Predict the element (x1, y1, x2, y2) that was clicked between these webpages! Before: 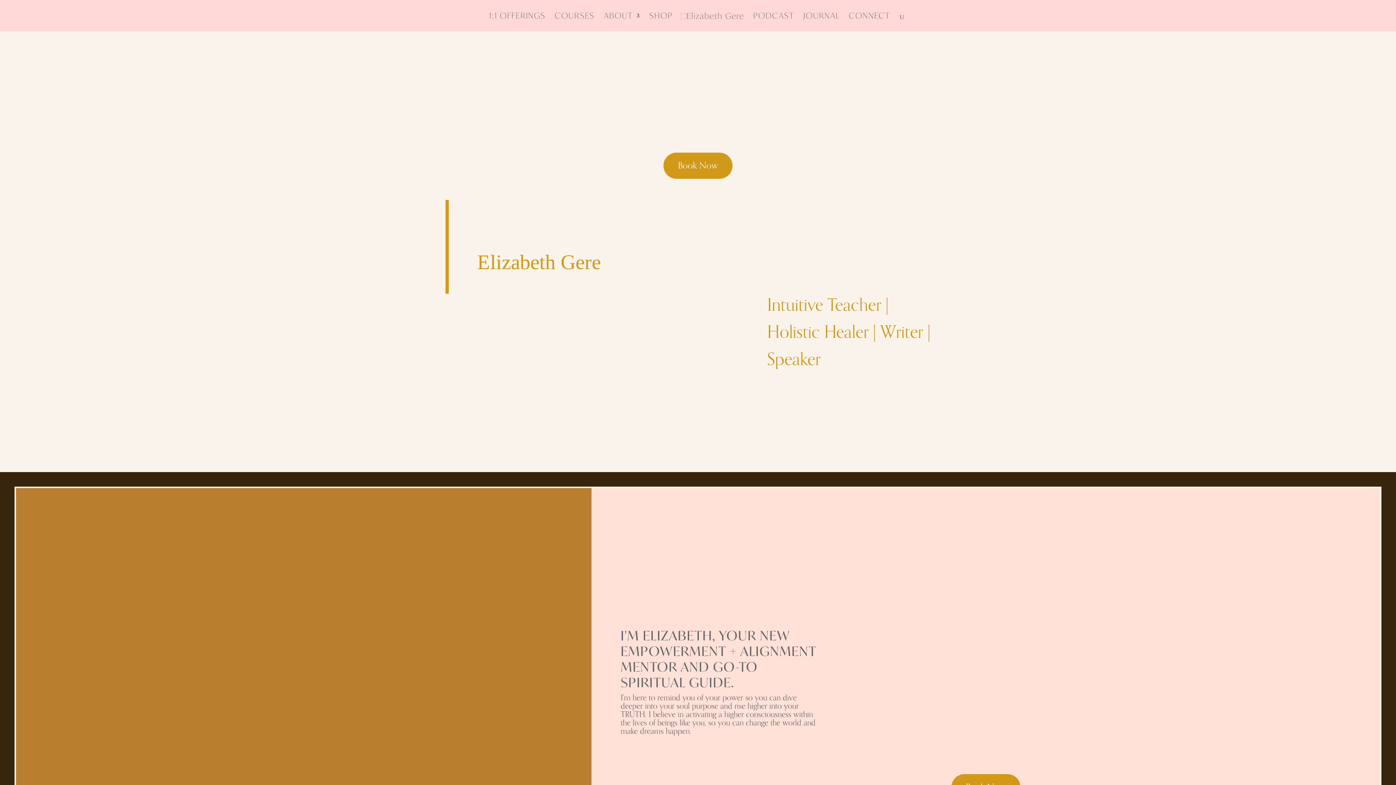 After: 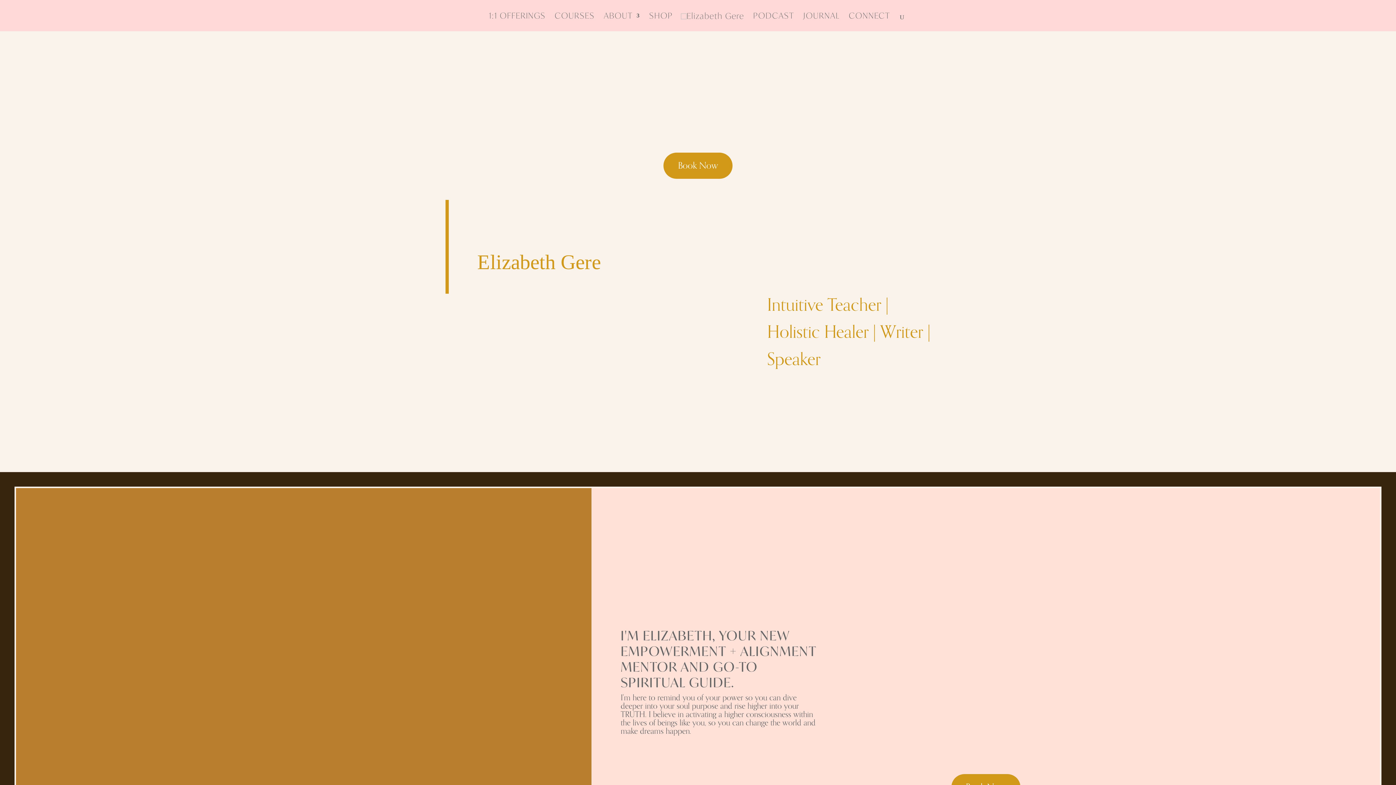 Action: bbox: (681, 13, 744, 35)